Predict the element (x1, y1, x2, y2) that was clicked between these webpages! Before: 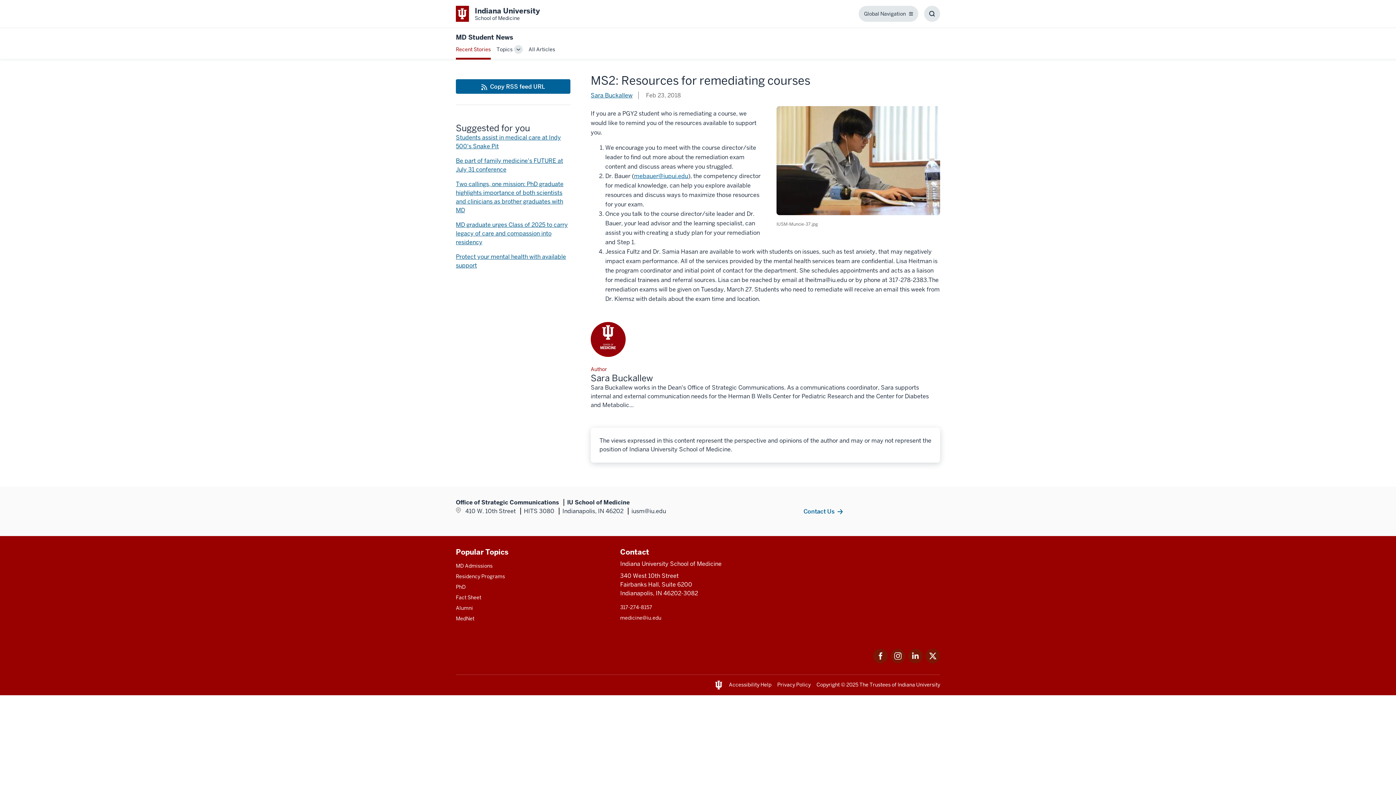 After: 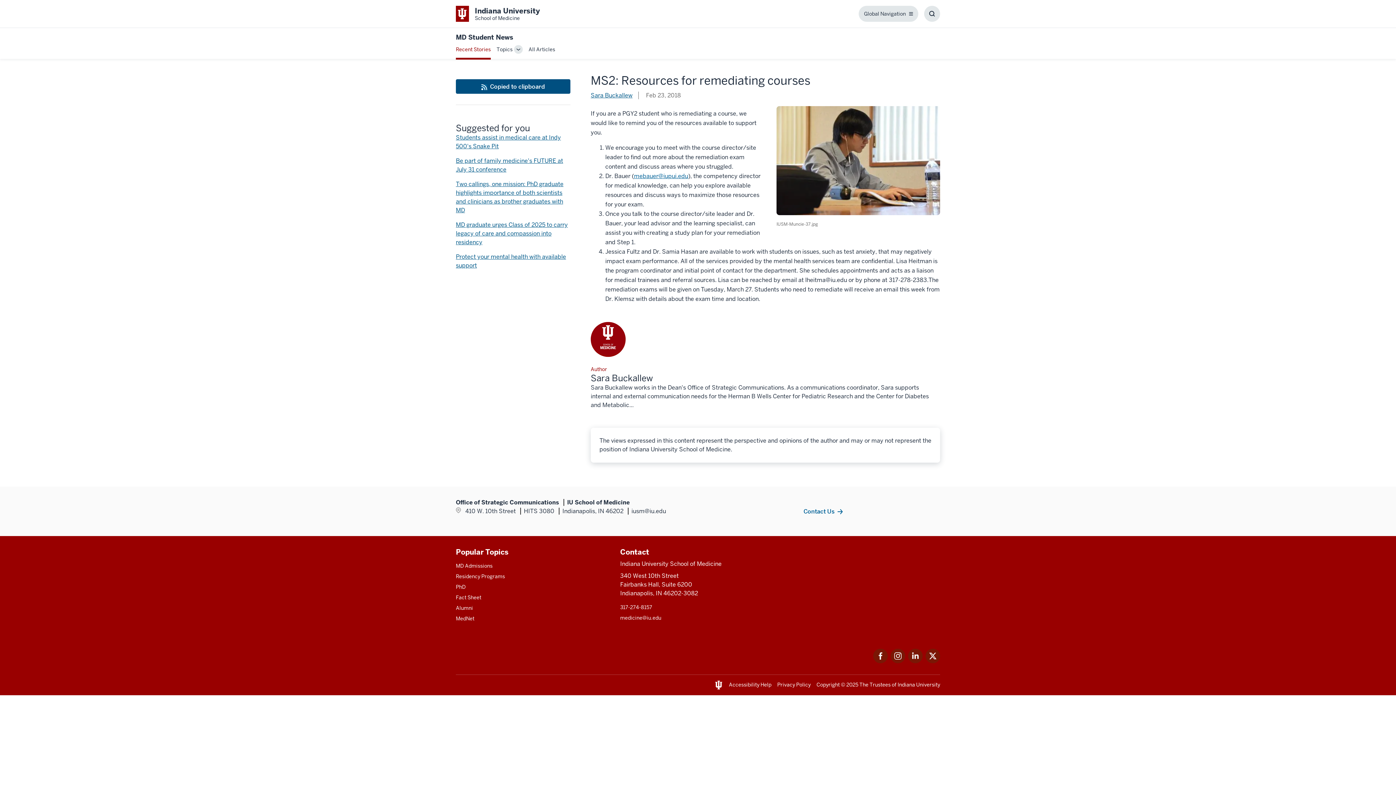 Action: label: This is a link to Copy RSS feed URL and the URL is: https://medicine.iu.edu/blogs/rss-feed bbox: (456, 79, 570, 93)